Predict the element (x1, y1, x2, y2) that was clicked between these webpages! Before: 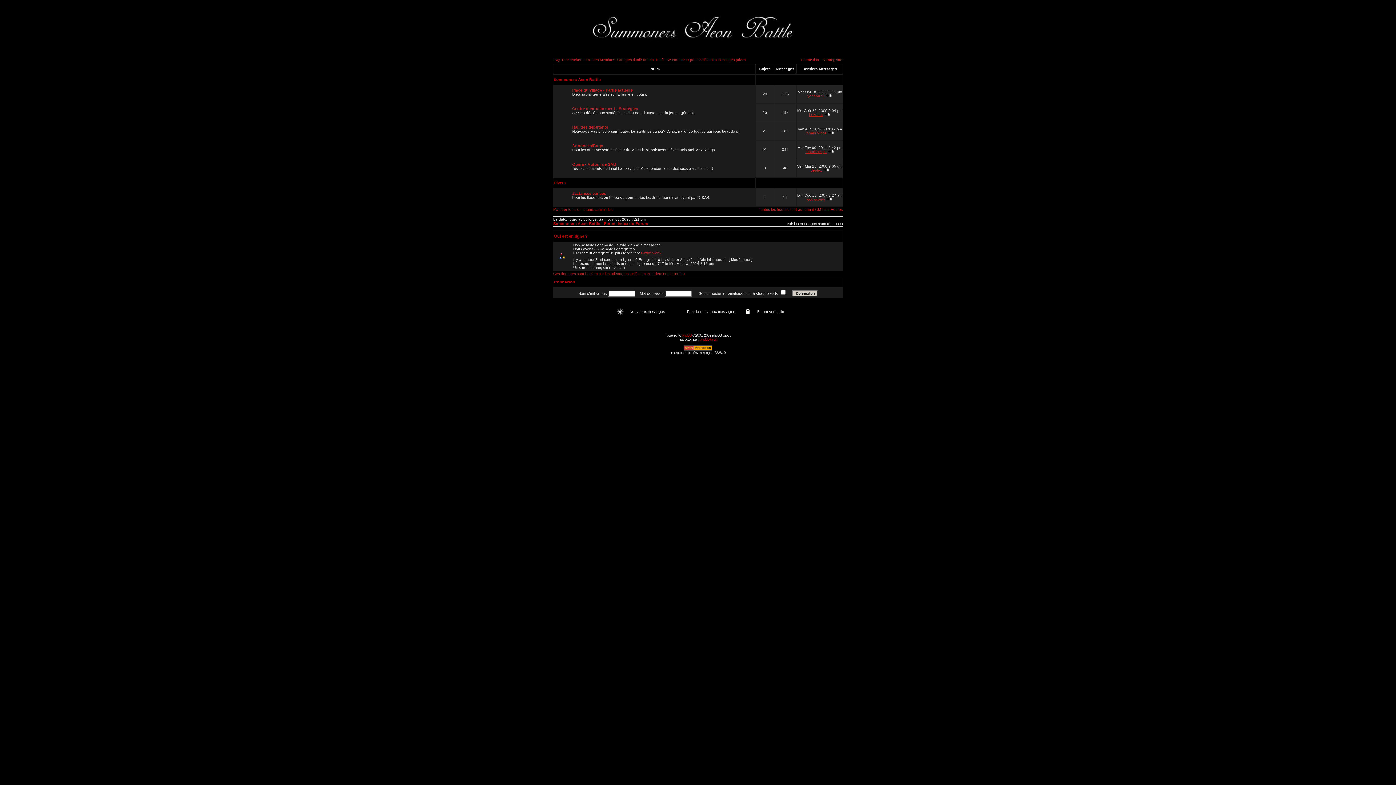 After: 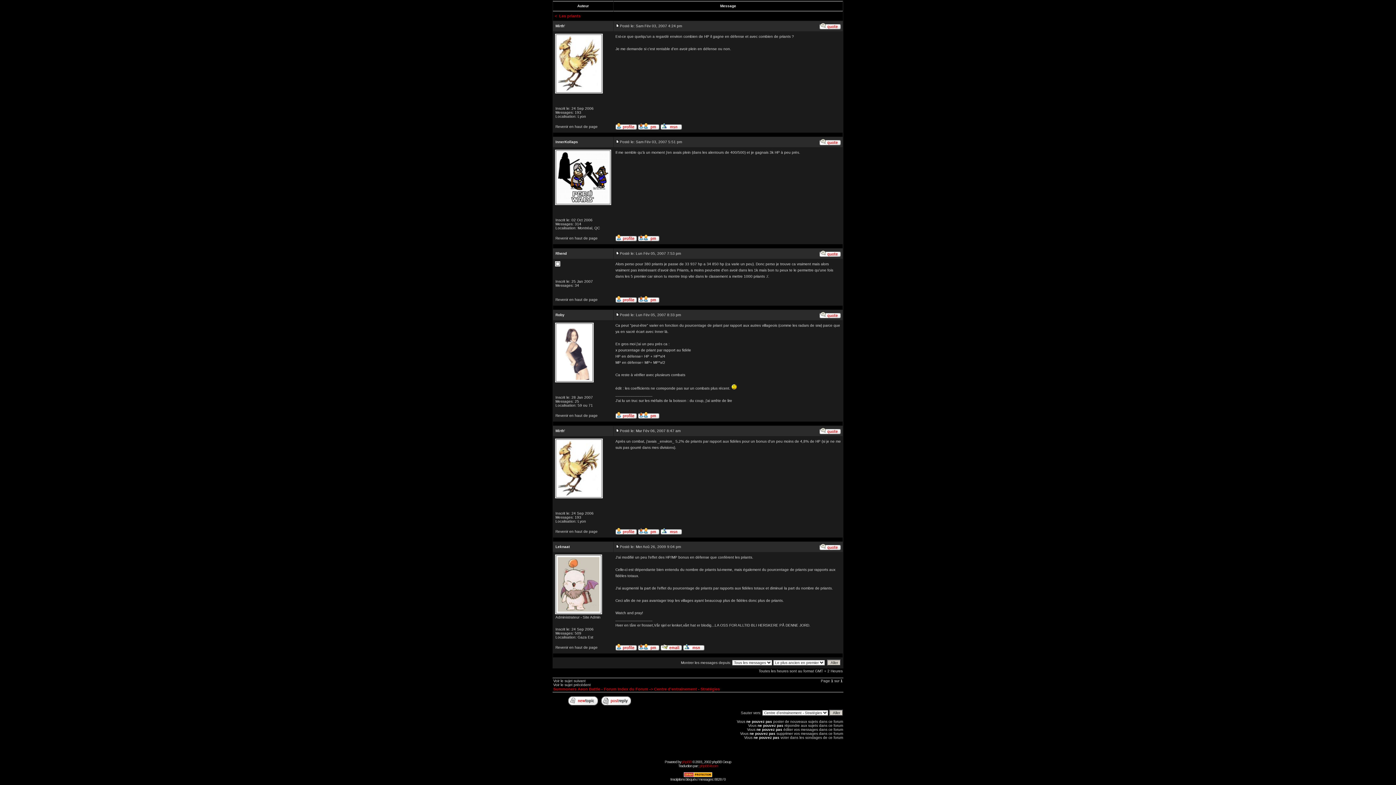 Action: bbox: (824, 112, 830, 116)